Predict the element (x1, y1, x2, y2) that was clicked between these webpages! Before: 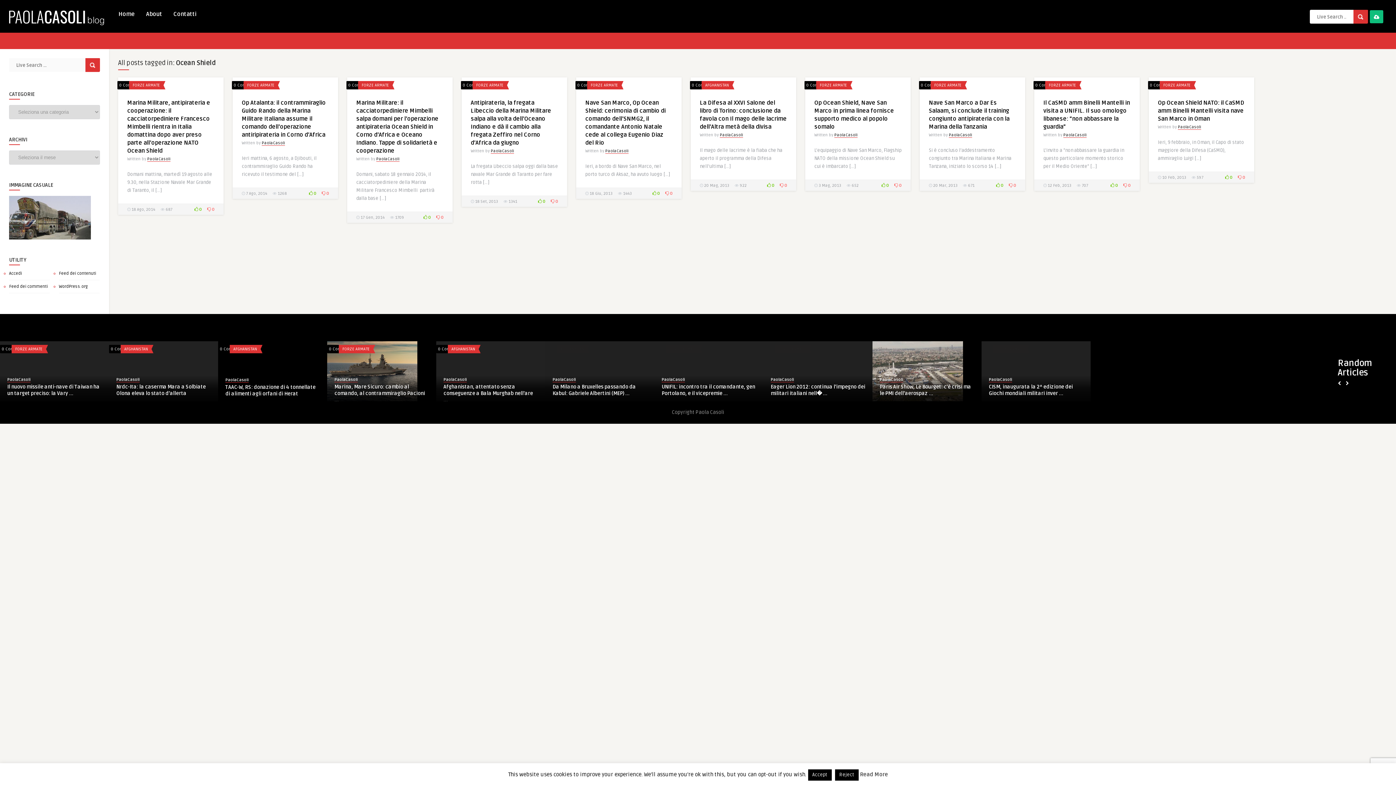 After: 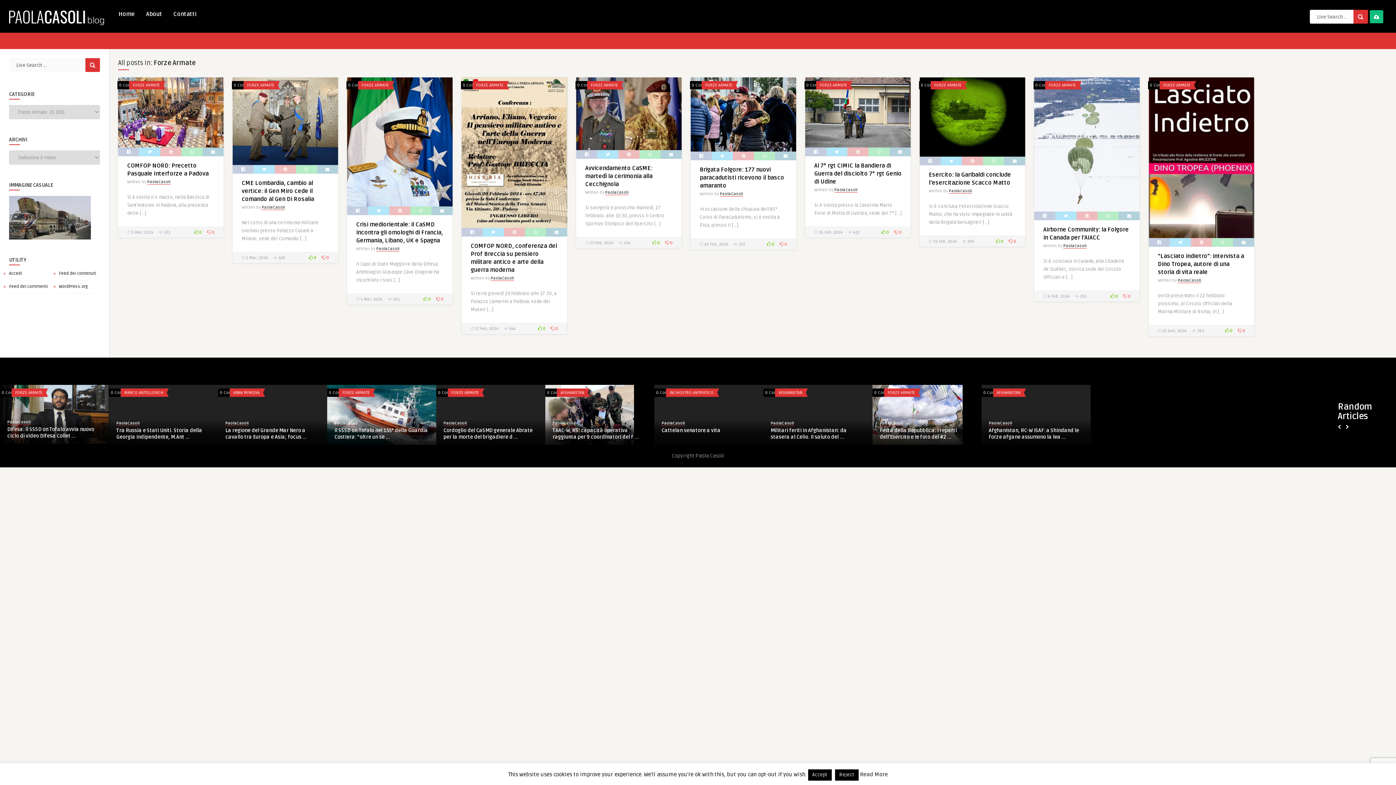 Action: bbox: (476, 82, 503, 87) label: FORZE ARMATE